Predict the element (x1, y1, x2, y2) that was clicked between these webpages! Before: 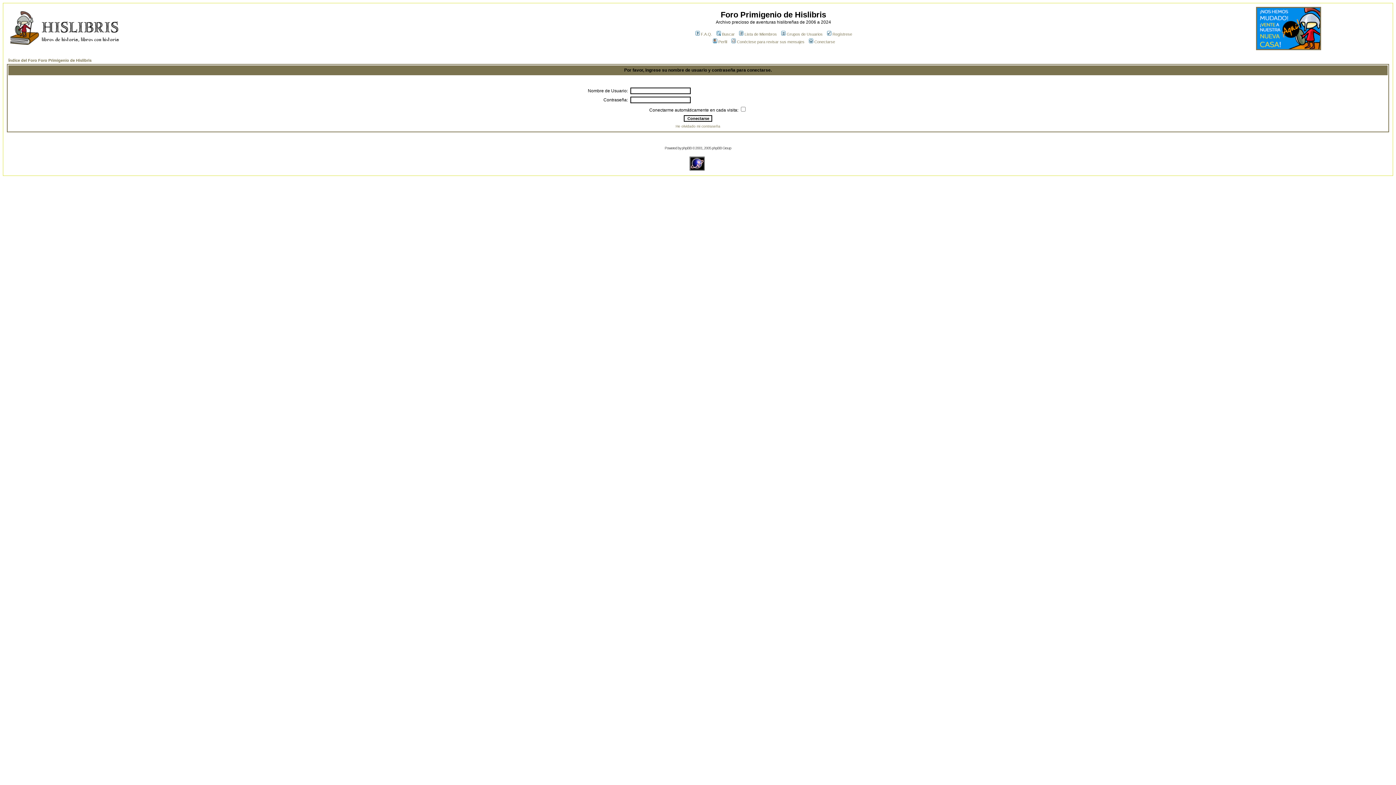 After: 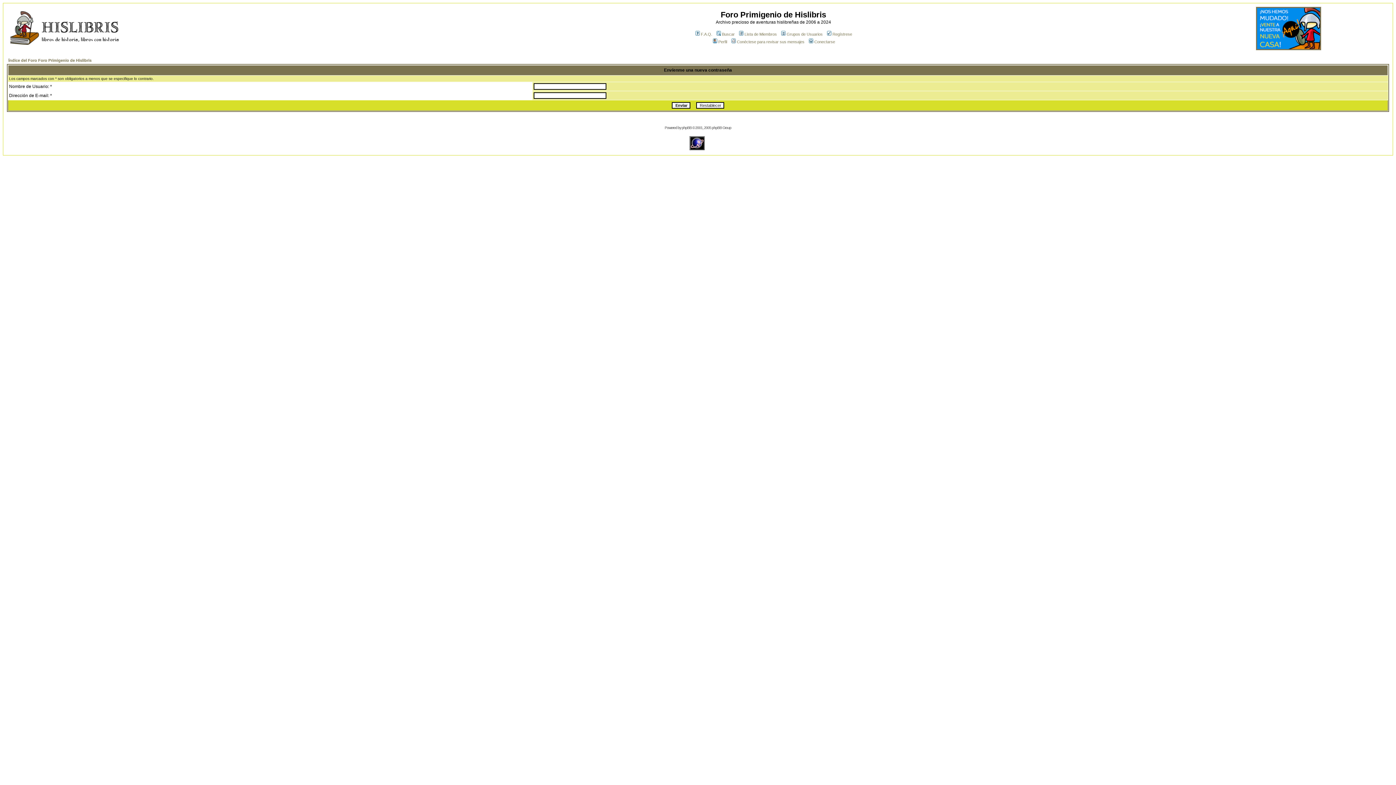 Action: bbox: (675, 124, 720, 128) label: He olvidado mi contraseña